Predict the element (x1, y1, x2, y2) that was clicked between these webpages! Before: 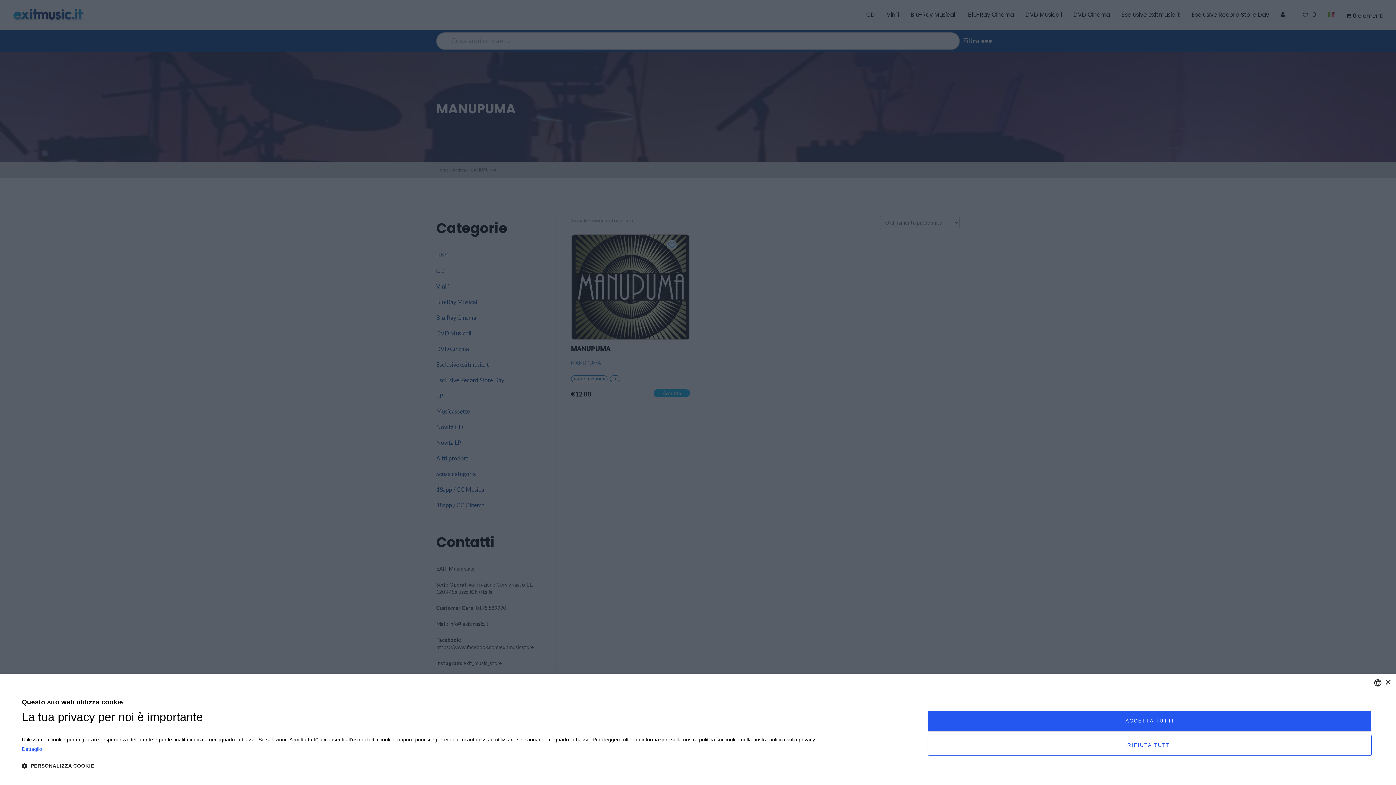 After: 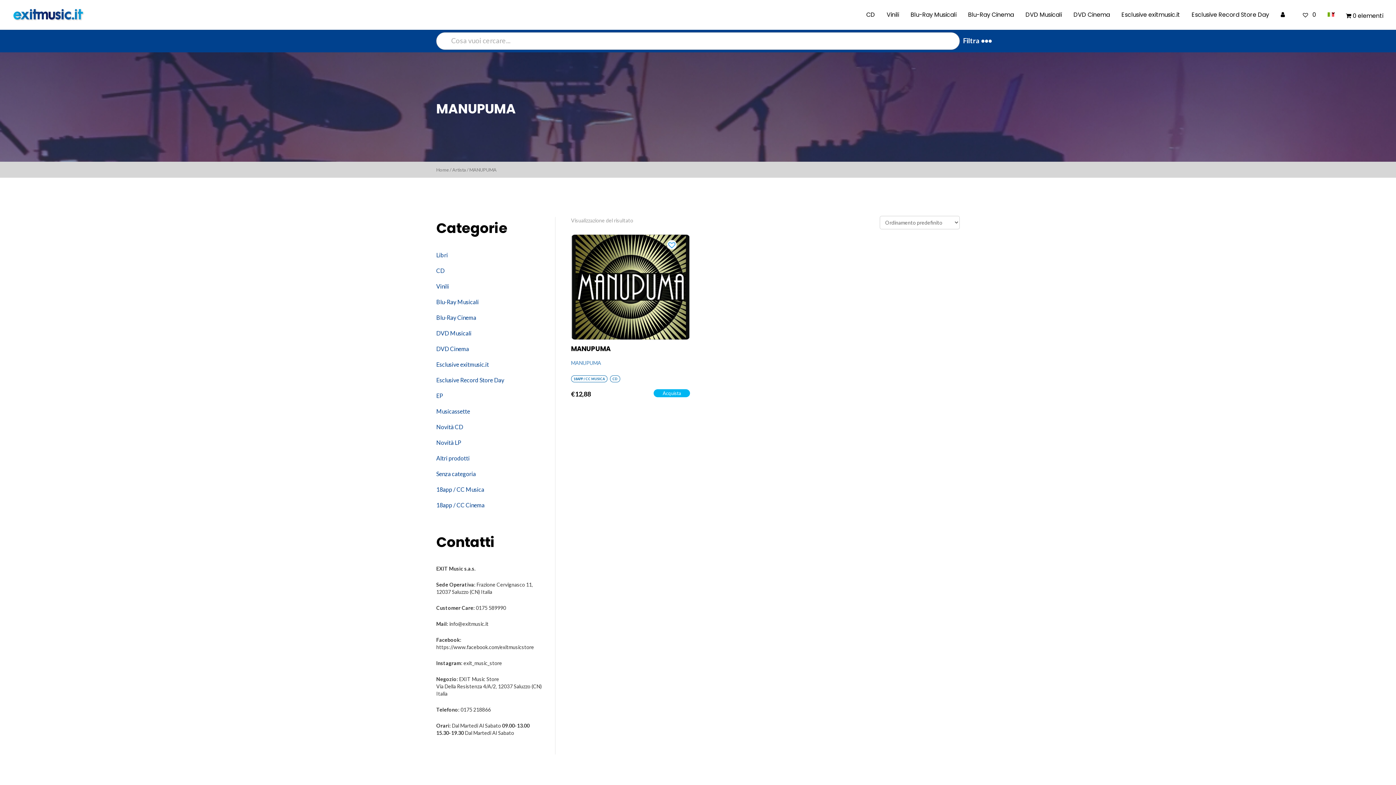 Action: bbox: (928, 735, 1372, 756) label: RIFIUTA TUTTI